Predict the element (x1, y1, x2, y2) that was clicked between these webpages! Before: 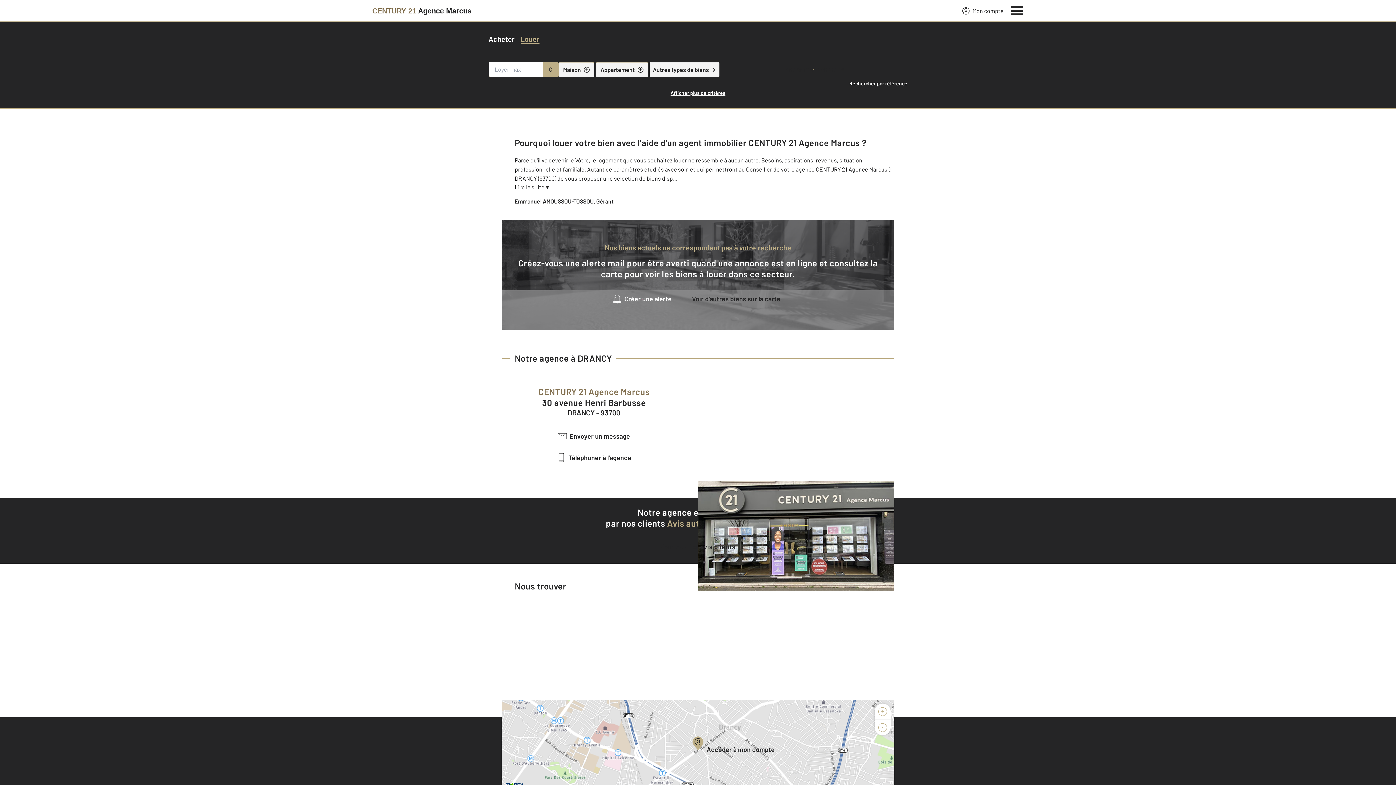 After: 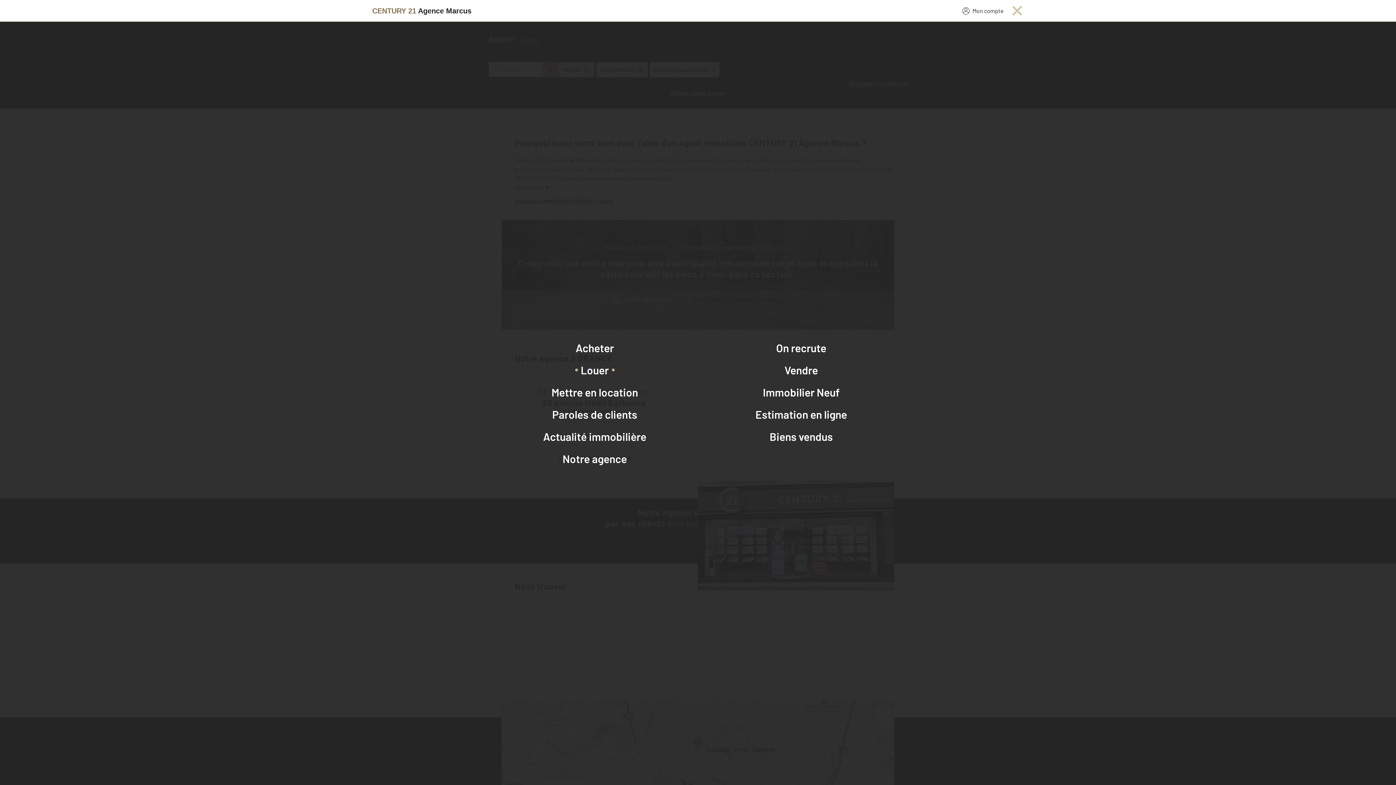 Action: label: Menu bbox: (1011, 4, 1024, 15)